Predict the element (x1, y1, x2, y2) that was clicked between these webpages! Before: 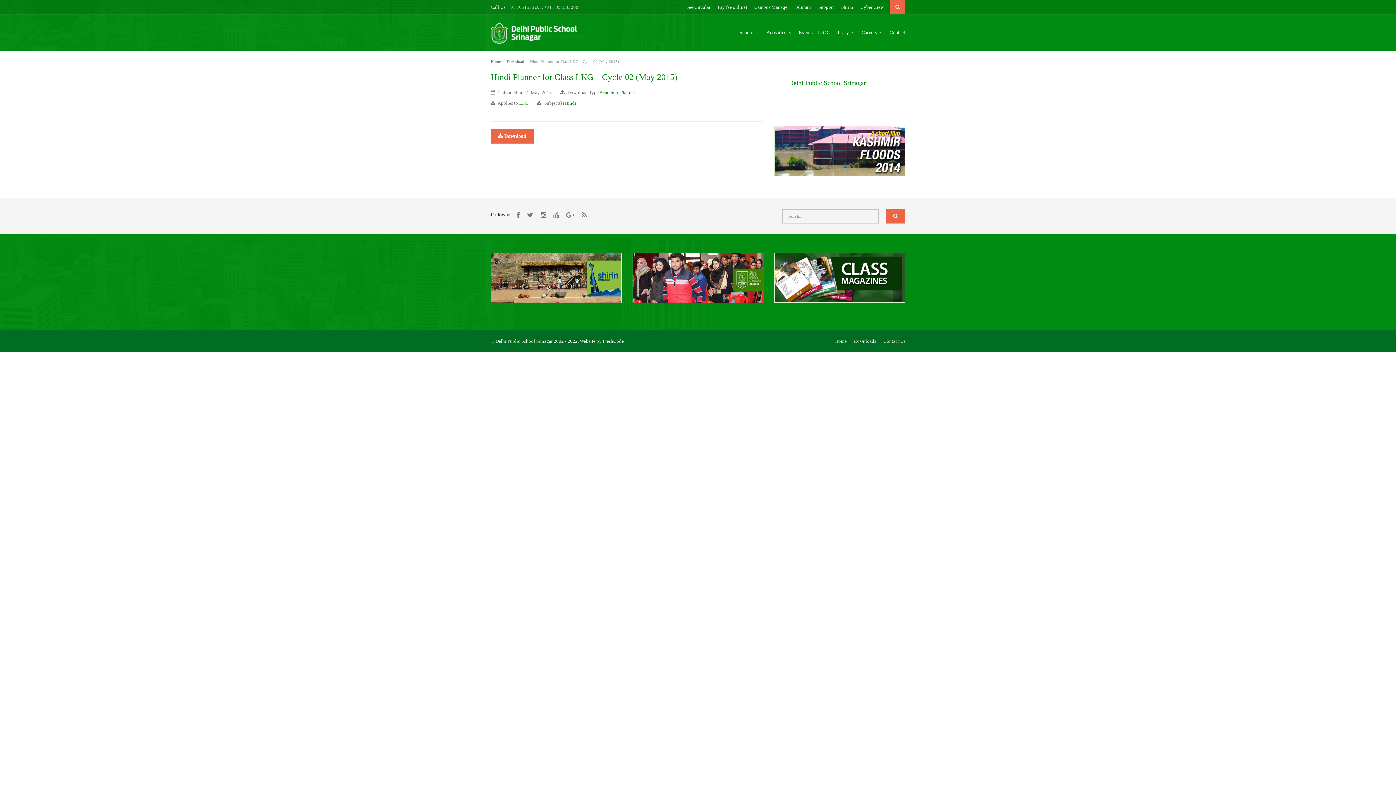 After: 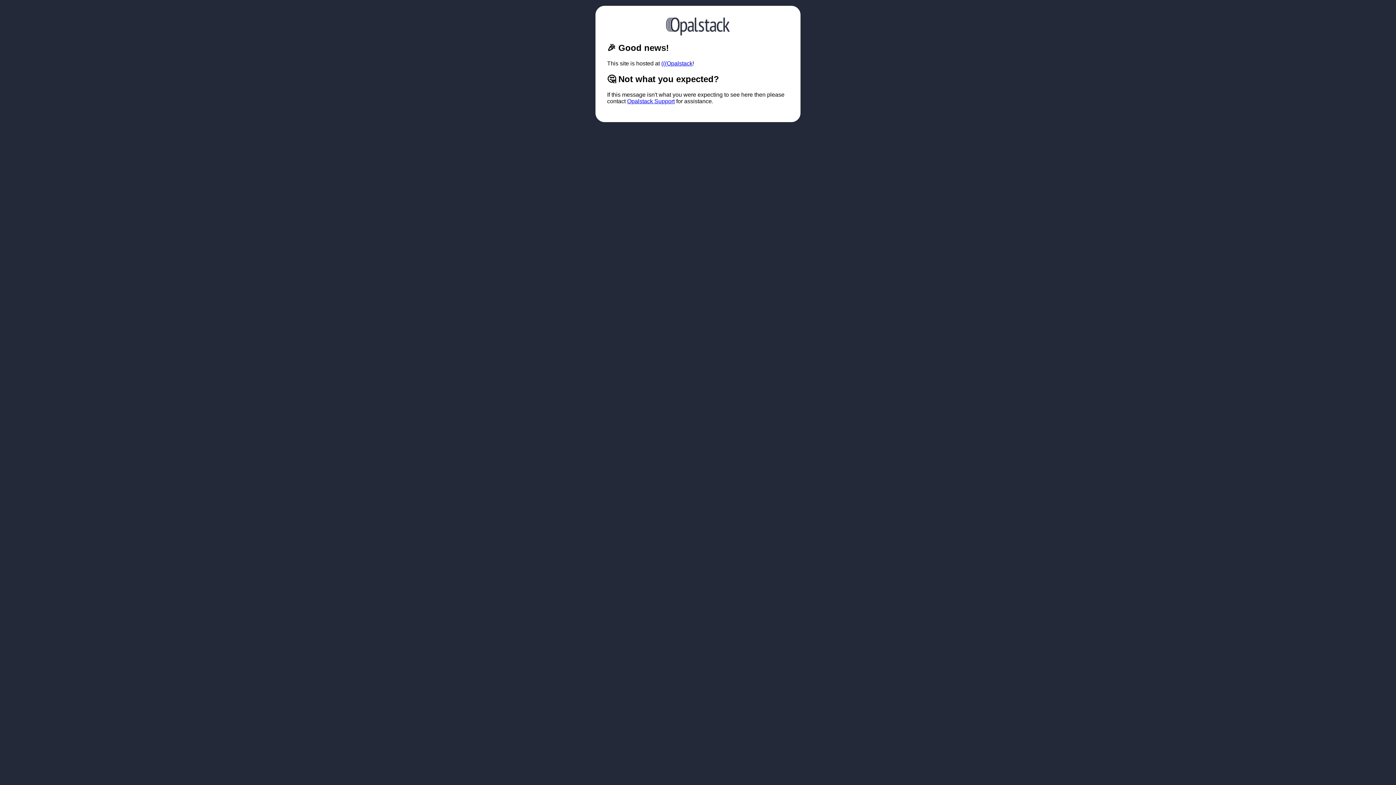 Action: bbox: (490, 210, 492, 216)